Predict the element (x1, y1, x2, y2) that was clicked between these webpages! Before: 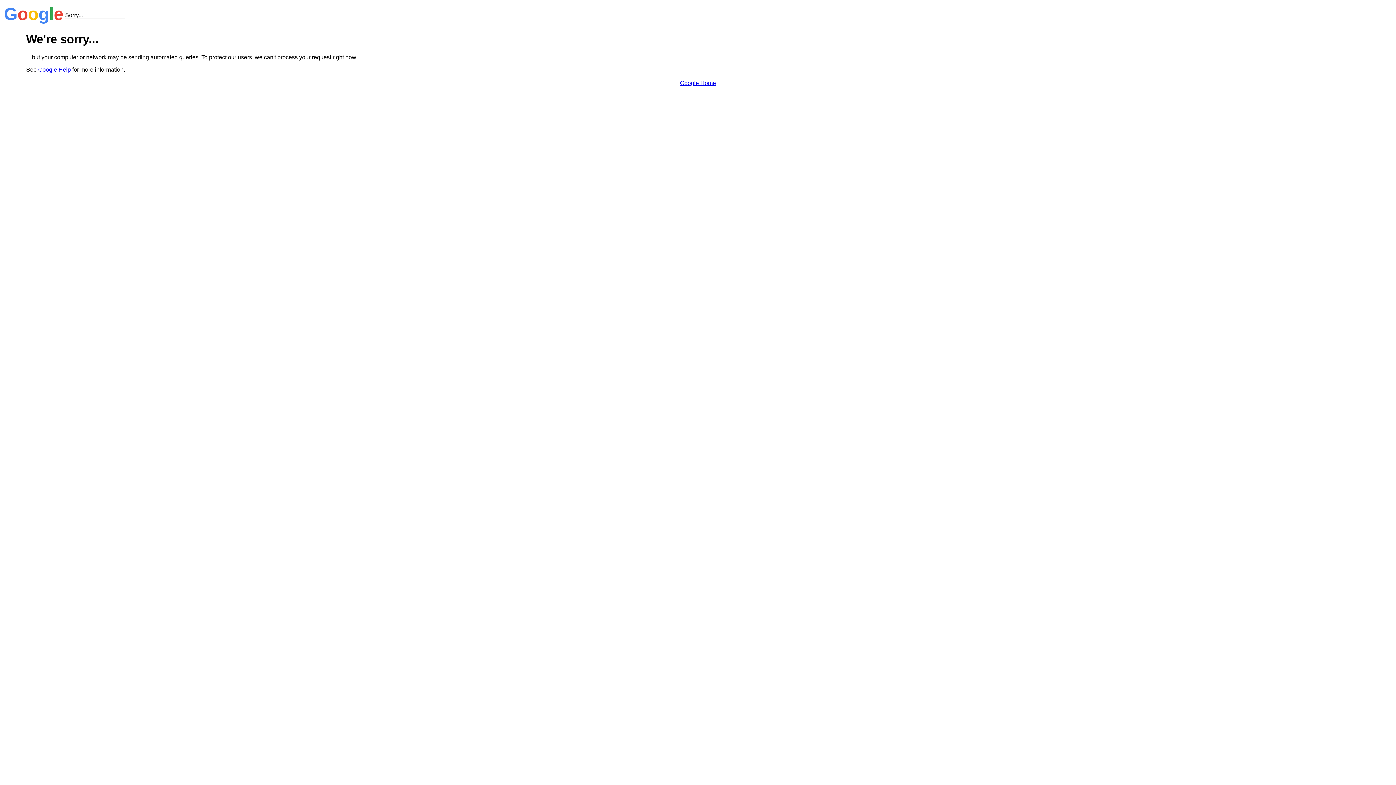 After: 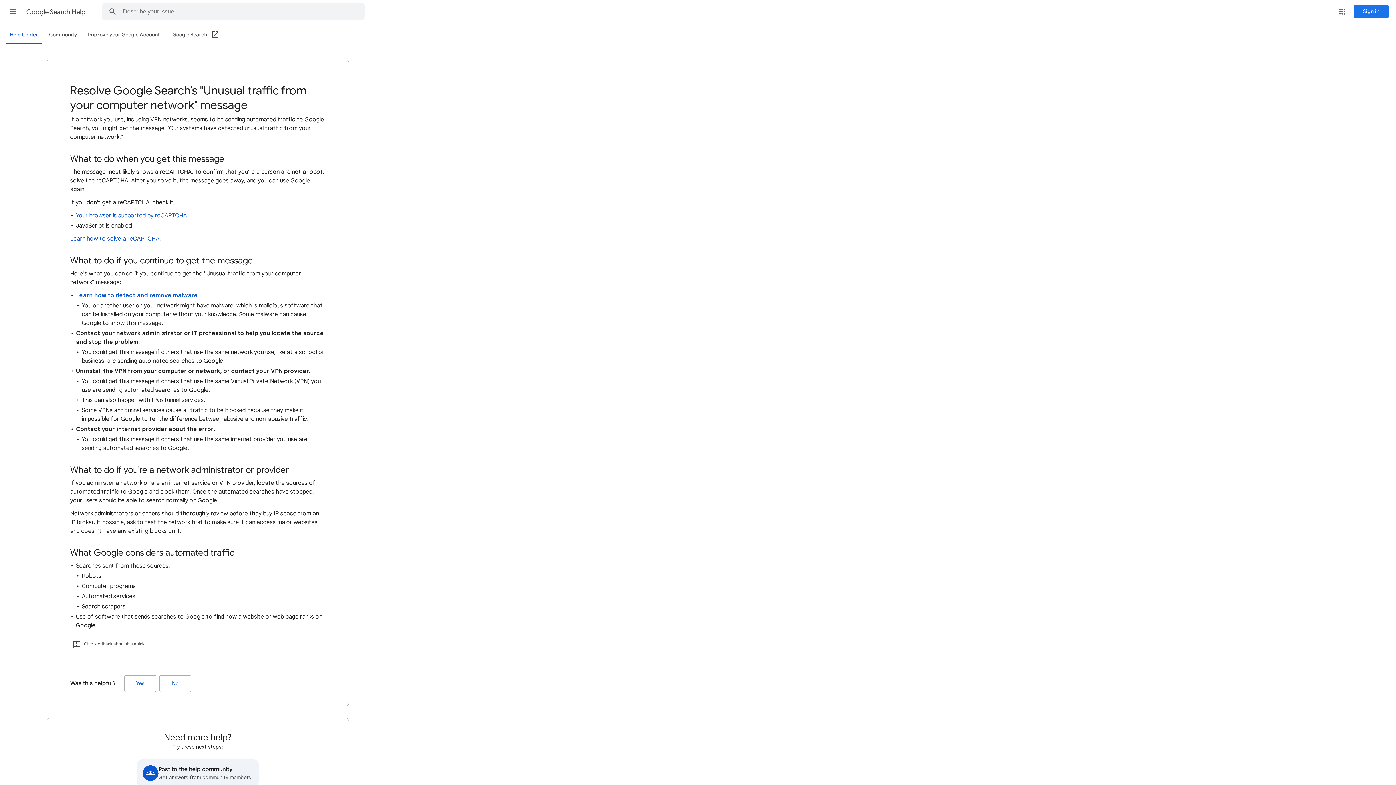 Action: bbox: (38, 66, 70, 72) label: Google Help